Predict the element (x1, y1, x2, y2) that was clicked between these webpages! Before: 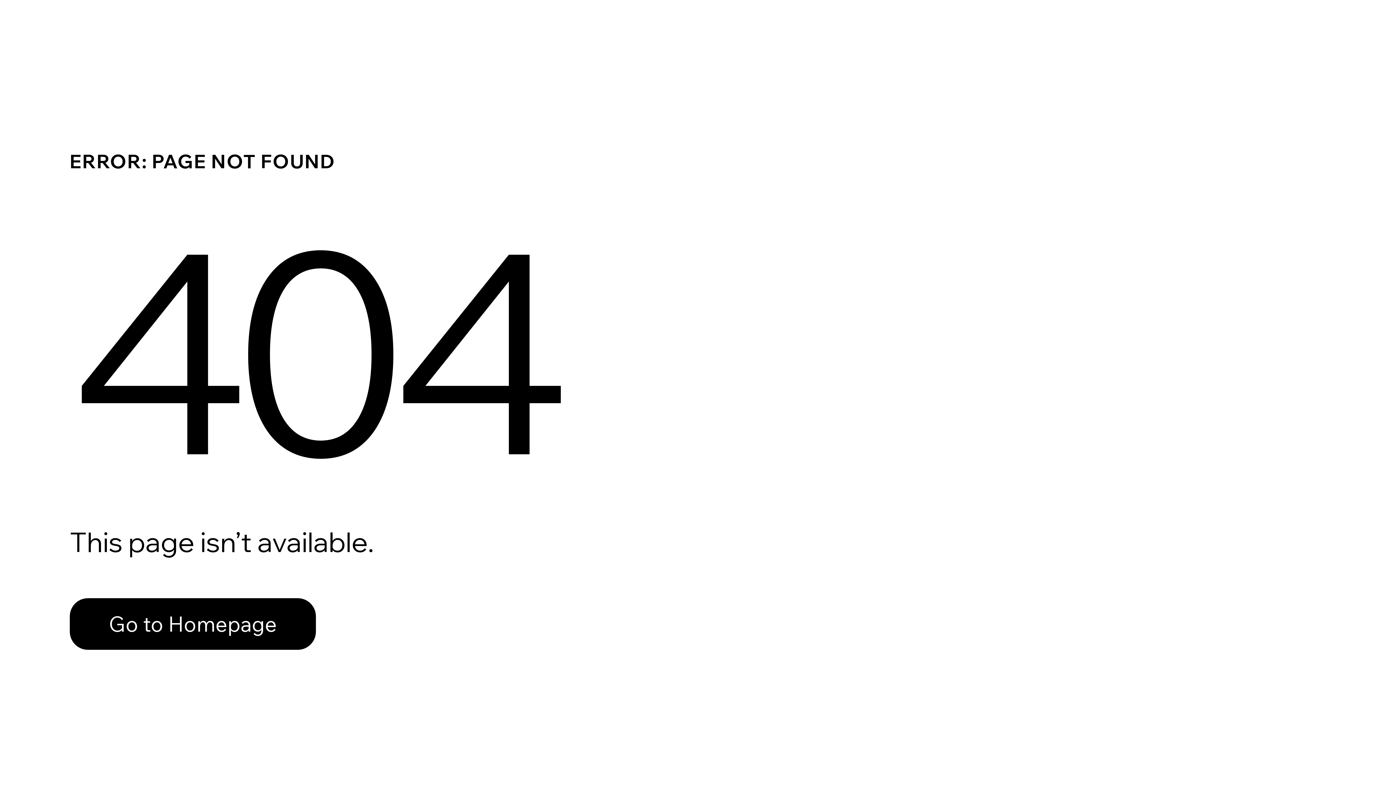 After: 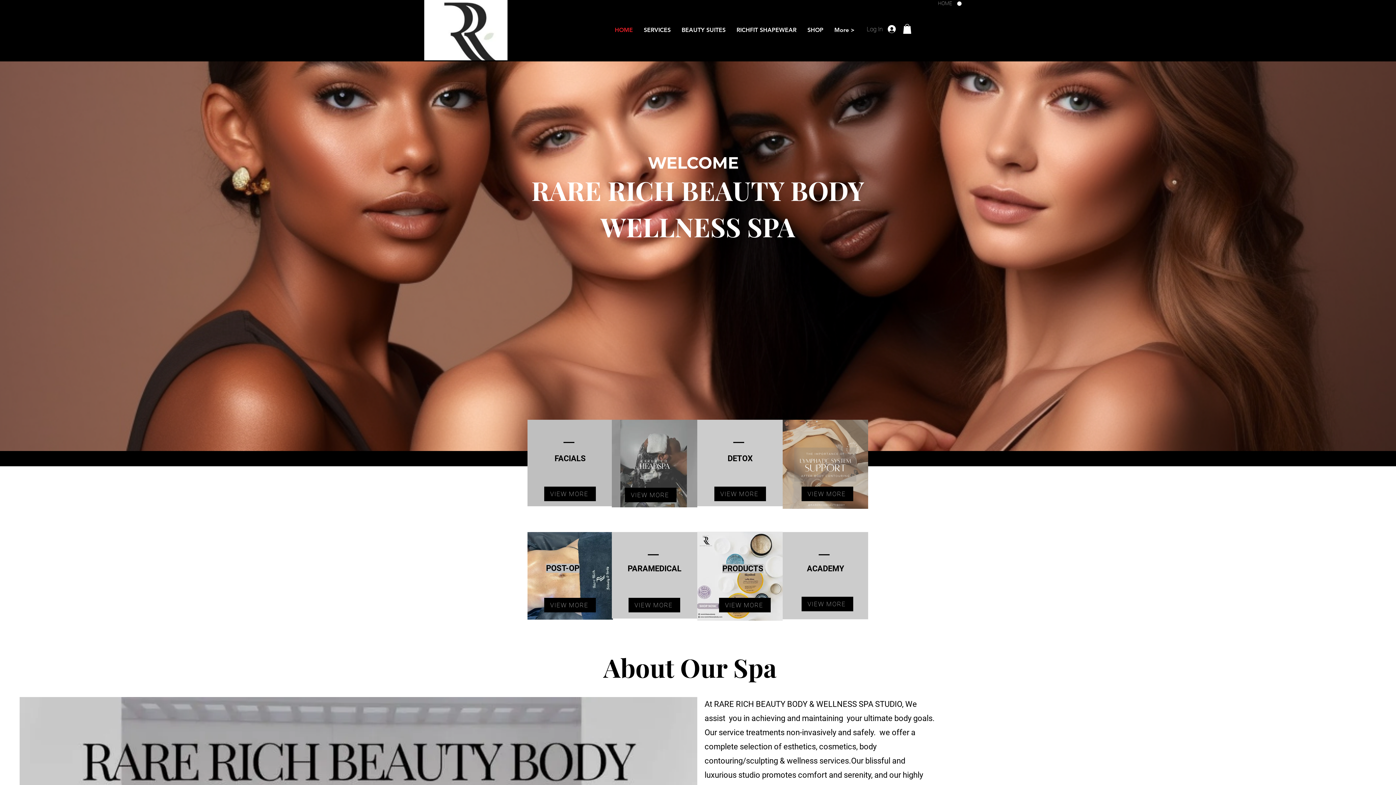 Action: bbox: (69, 582, 768, 659) label: Go to Homepage